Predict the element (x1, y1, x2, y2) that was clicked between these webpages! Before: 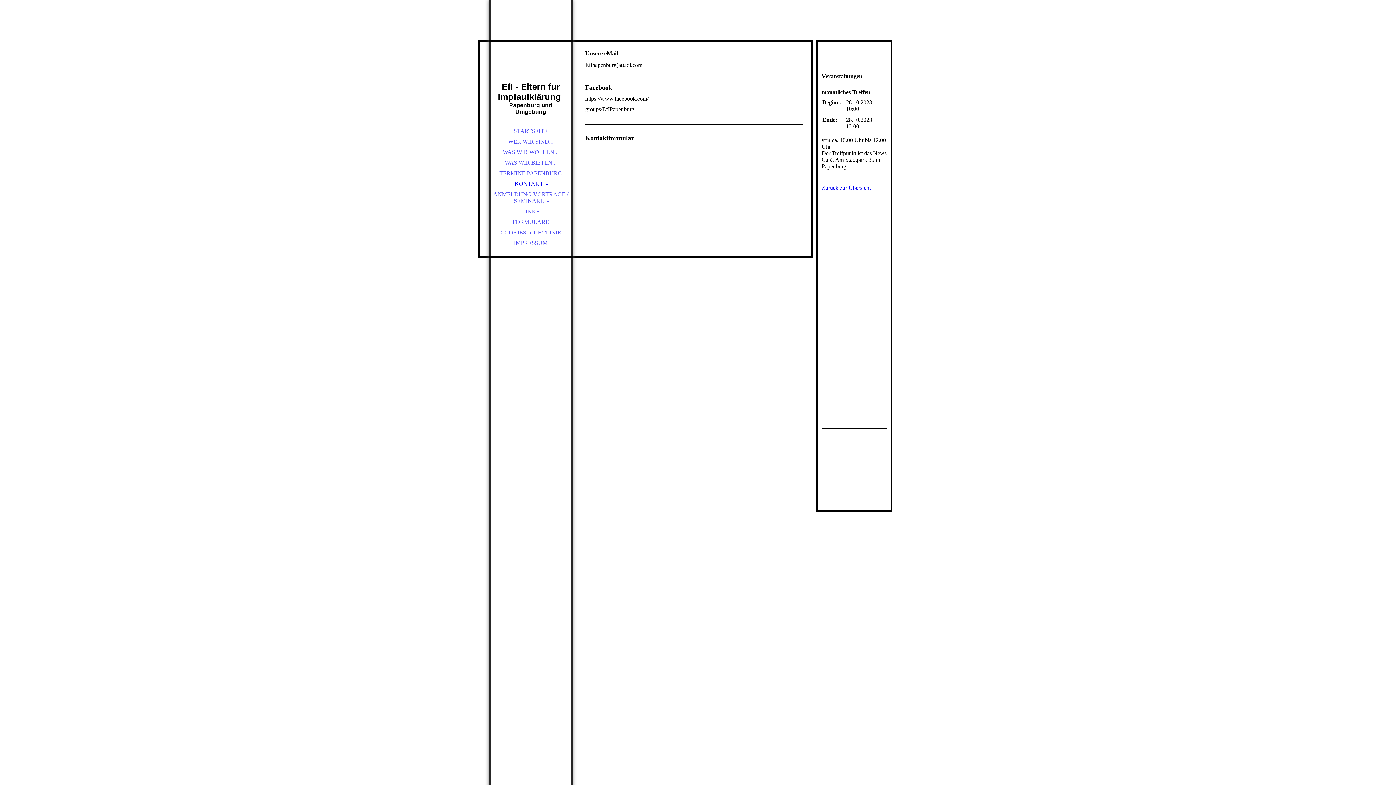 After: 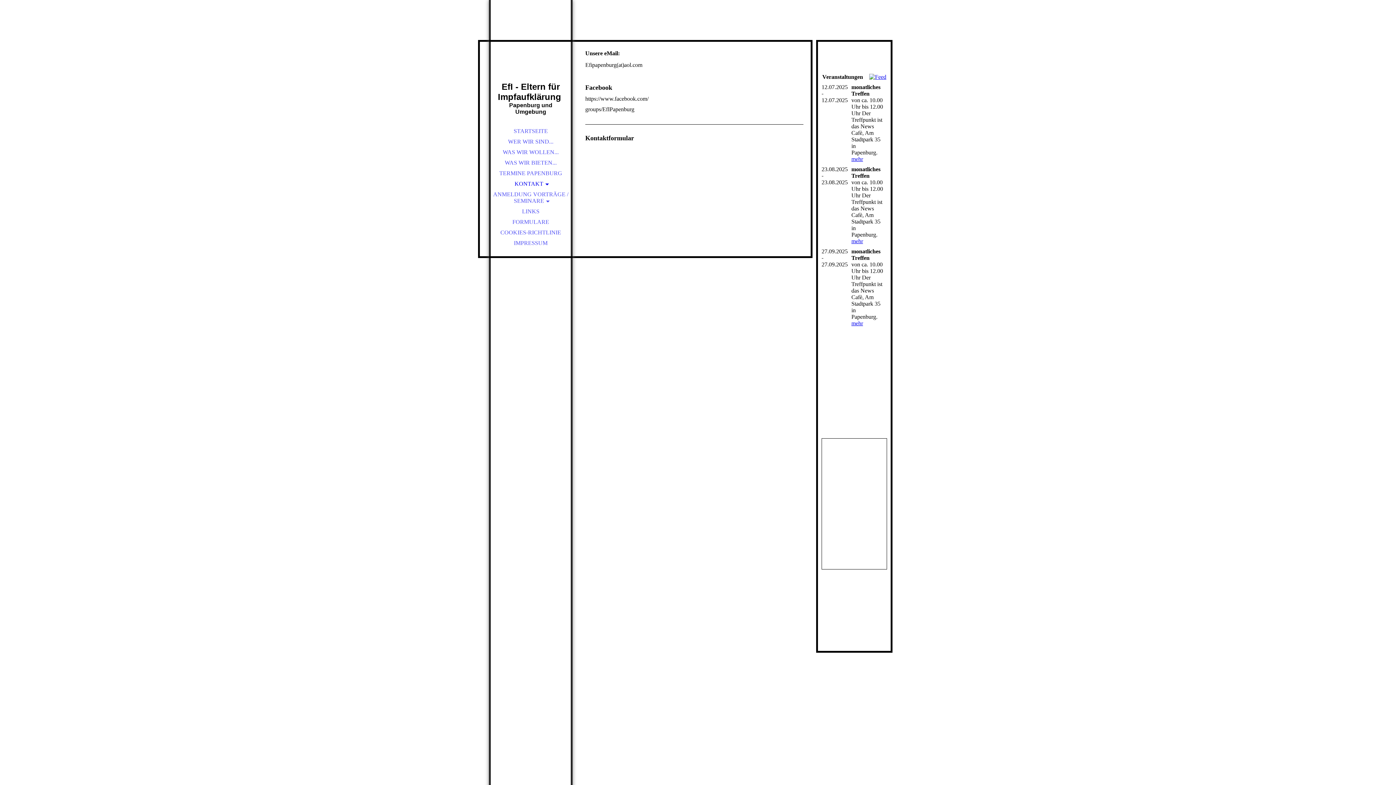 Action: label: Zurück zur Übersicht bbox: (821, 184, 870, 190)